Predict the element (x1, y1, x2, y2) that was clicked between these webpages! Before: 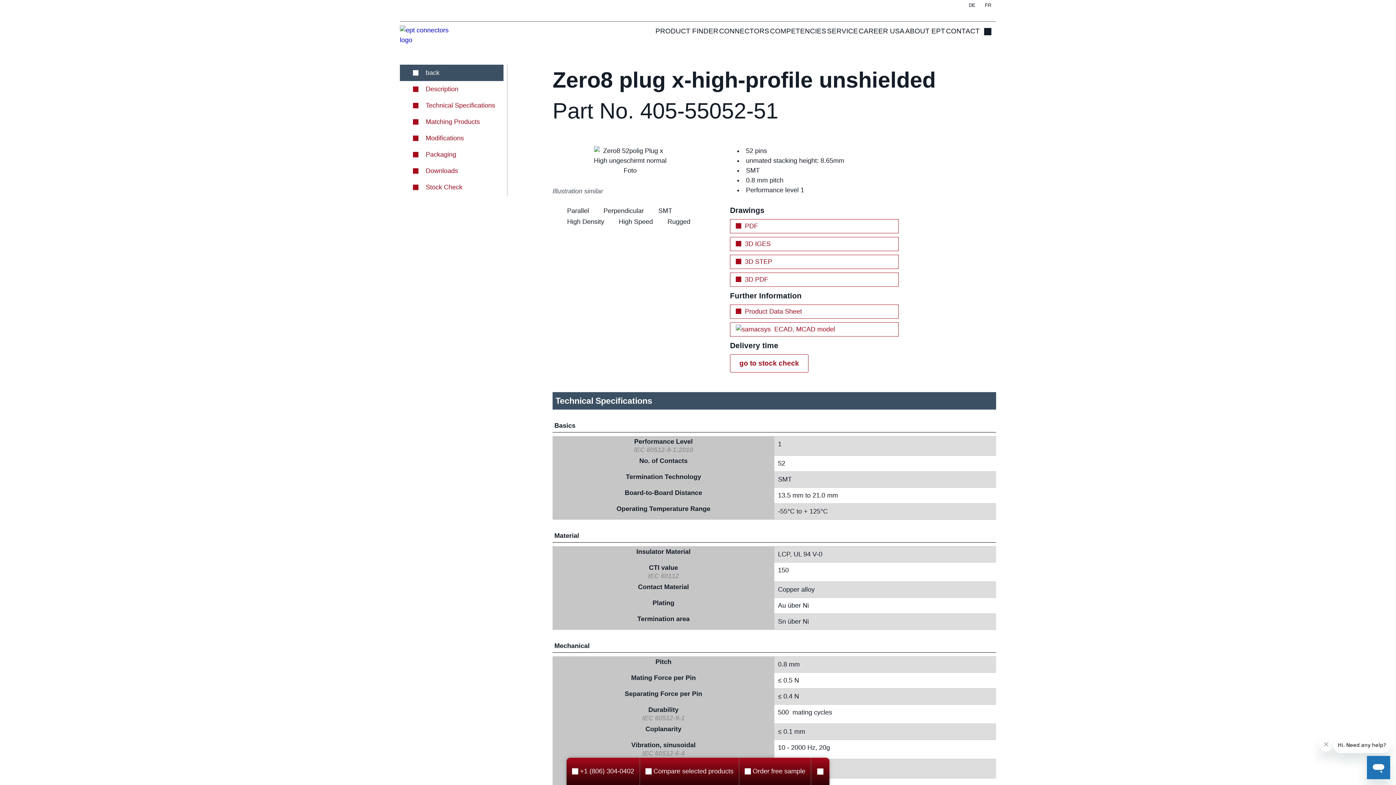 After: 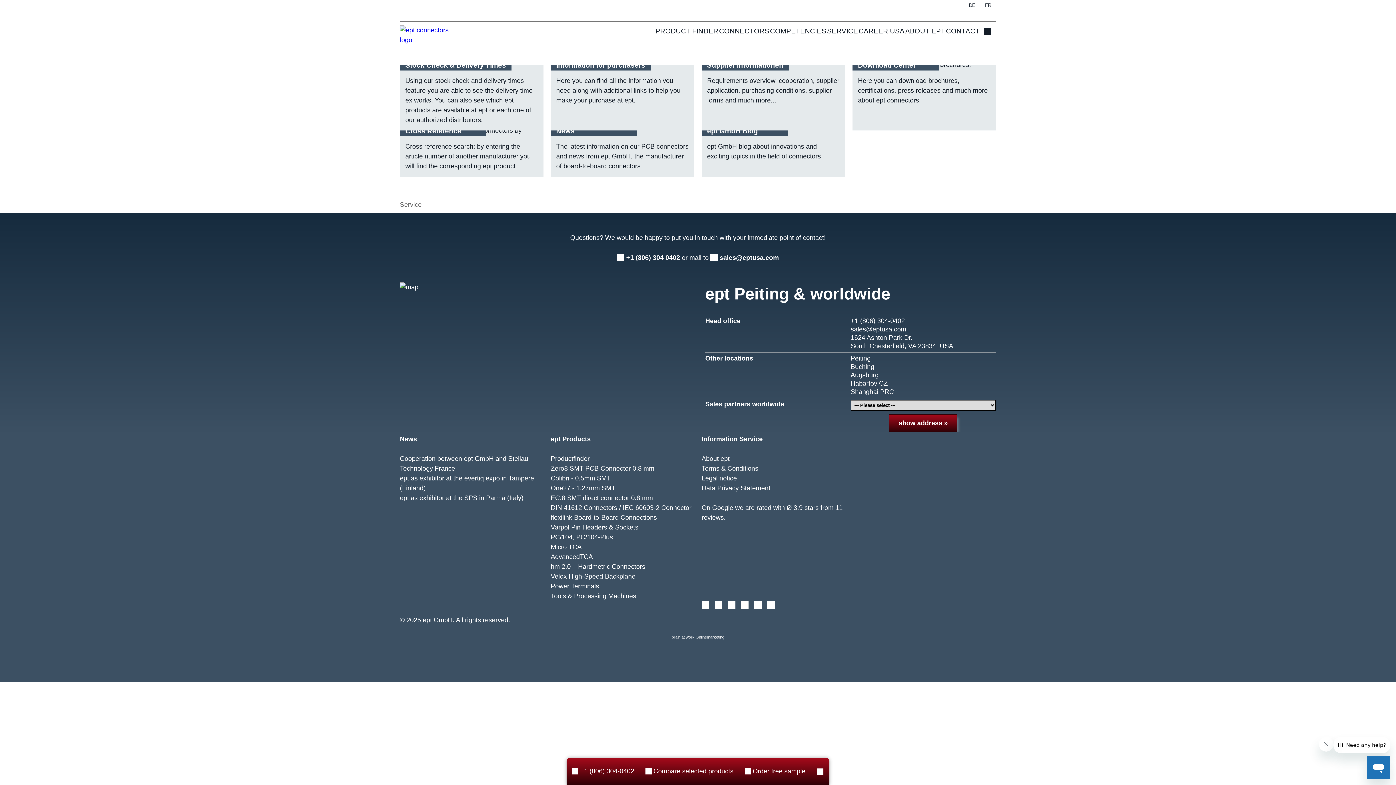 Action: bbox: (826, 25, 858, 41) label: SERVICE